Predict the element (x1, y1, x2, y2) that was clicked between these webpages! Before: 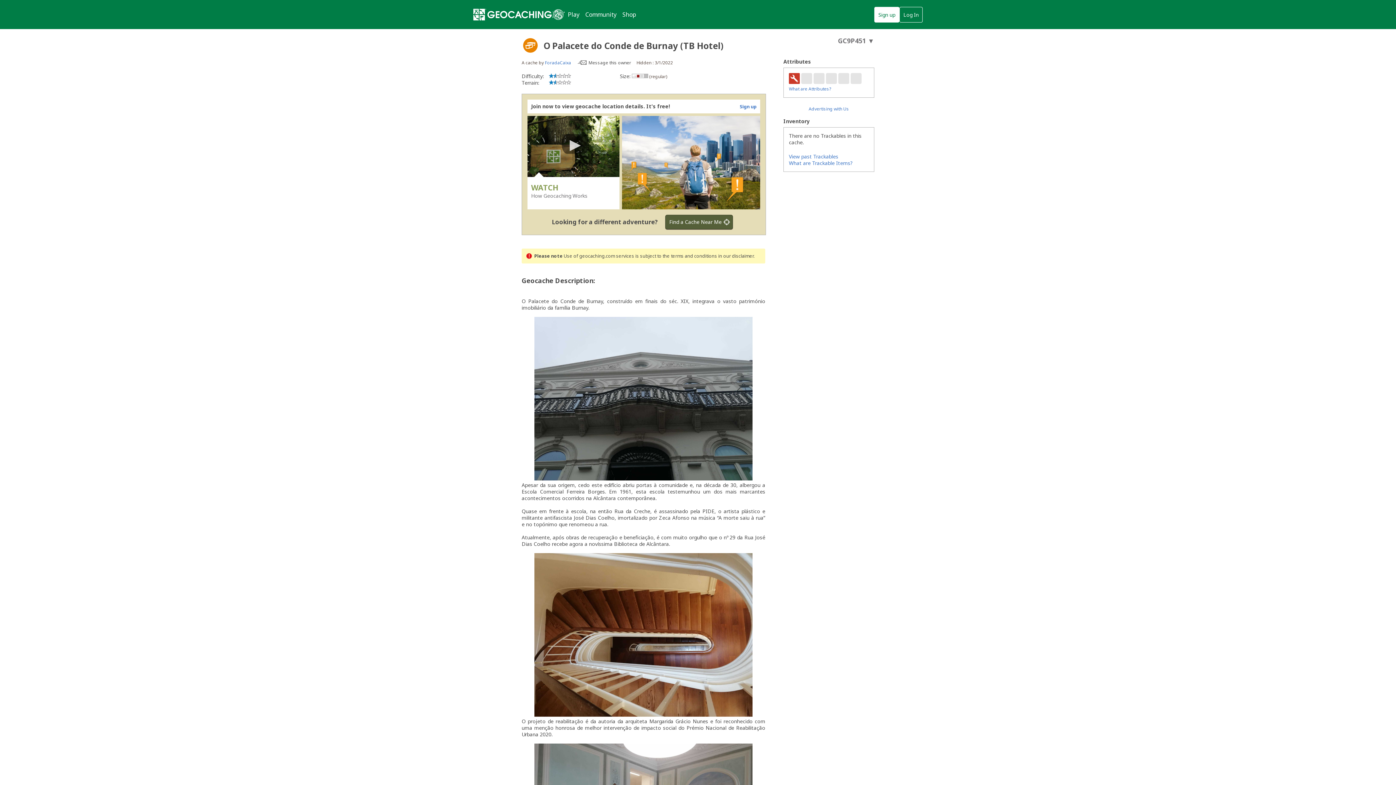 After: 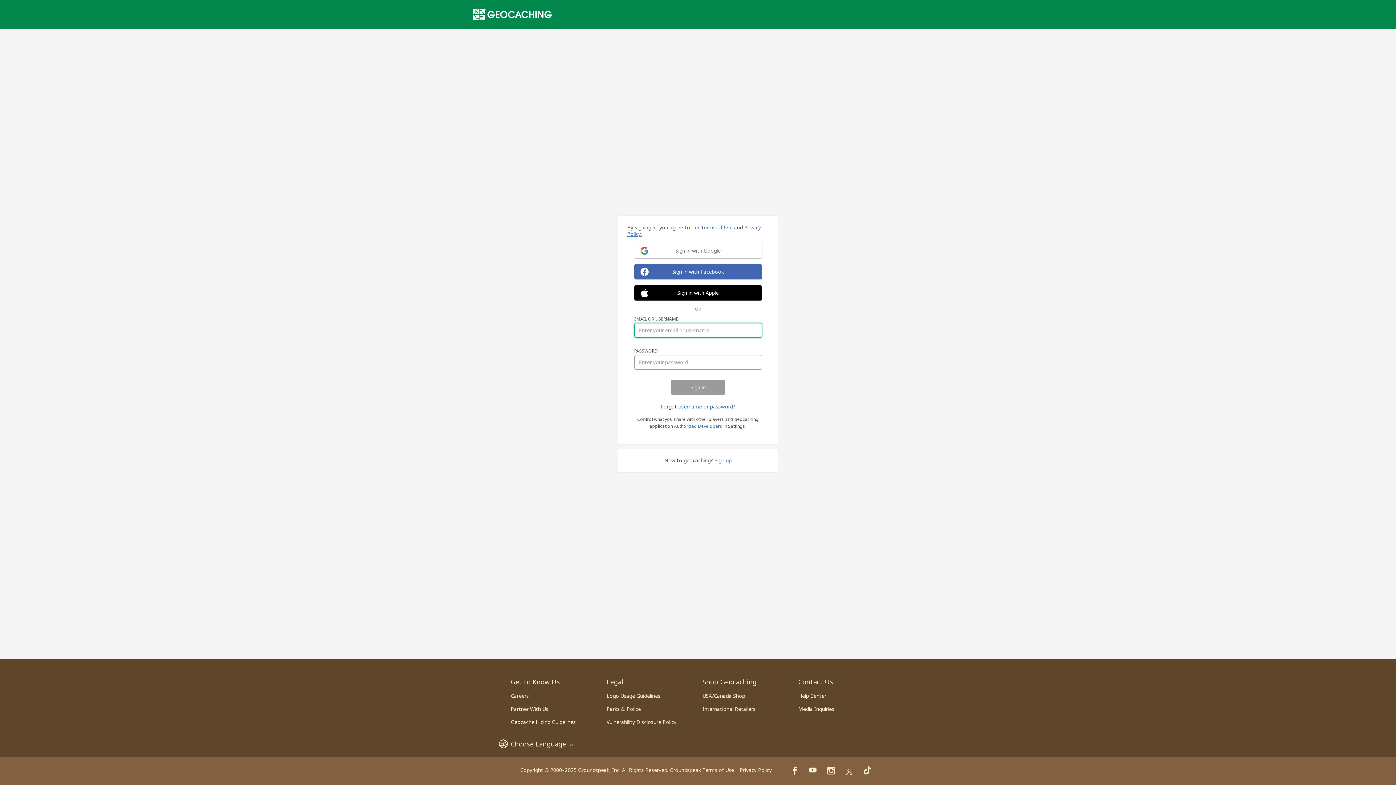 Action: label: Message this owner bbox: (577, 59, 631, 65)